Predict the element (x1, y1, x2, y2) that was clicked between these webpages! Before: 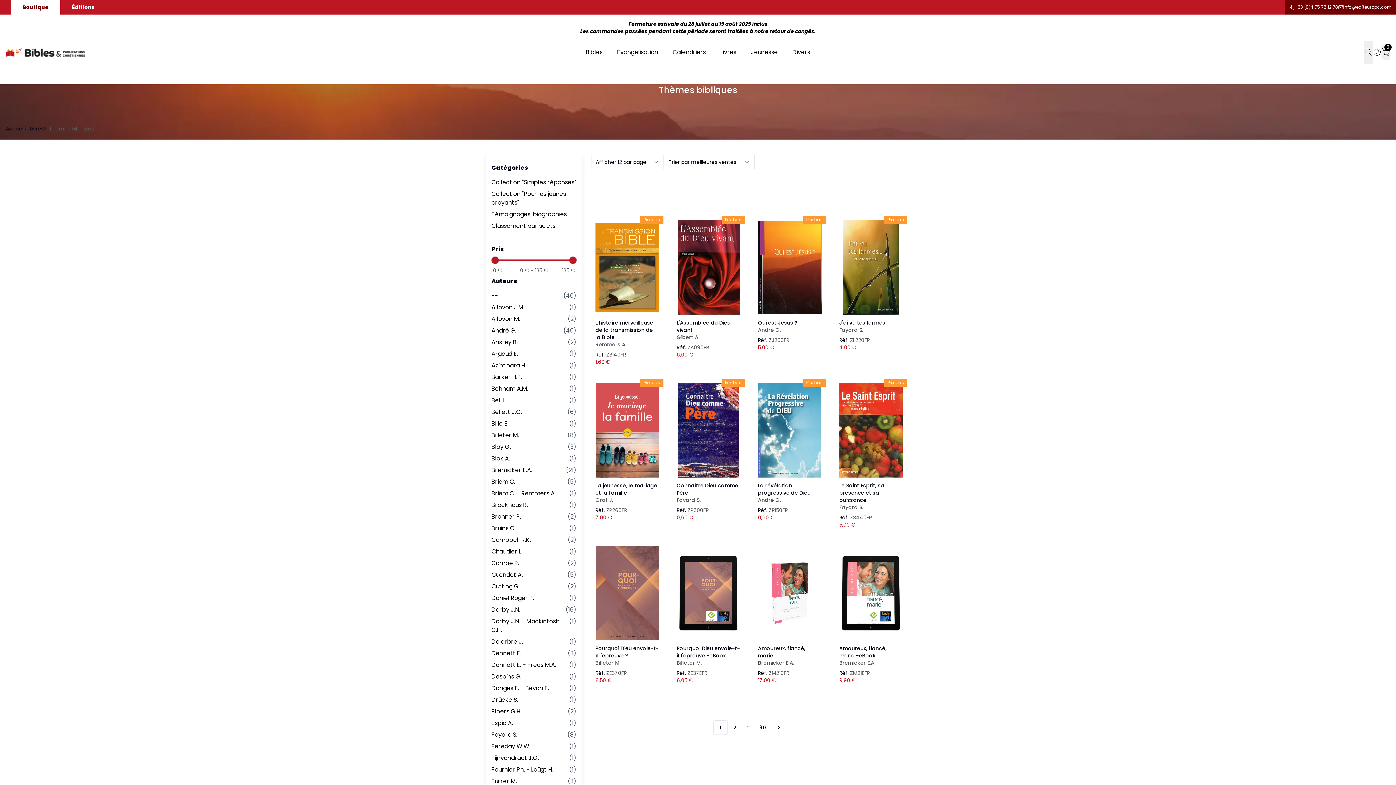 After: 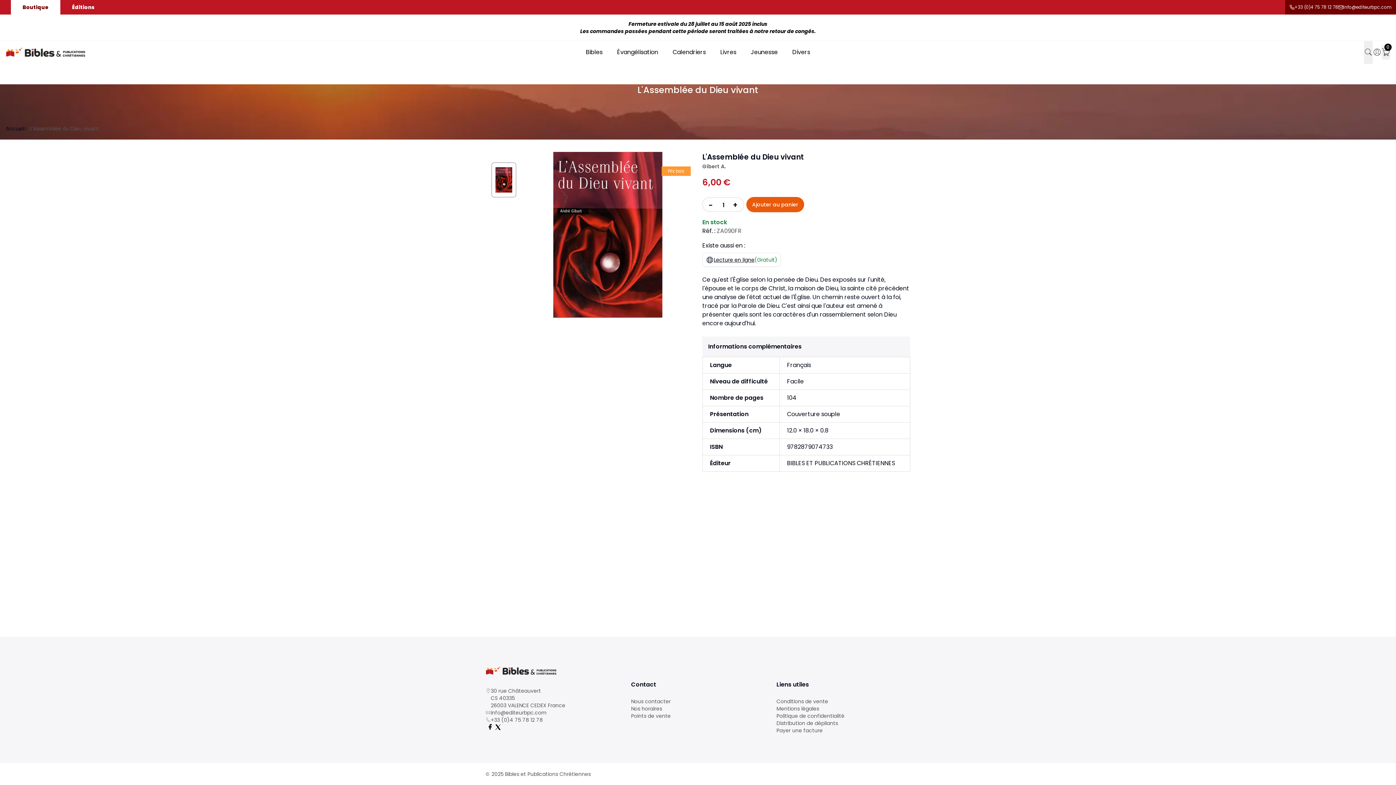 Action: bbox: (676, 220, 740, 314)